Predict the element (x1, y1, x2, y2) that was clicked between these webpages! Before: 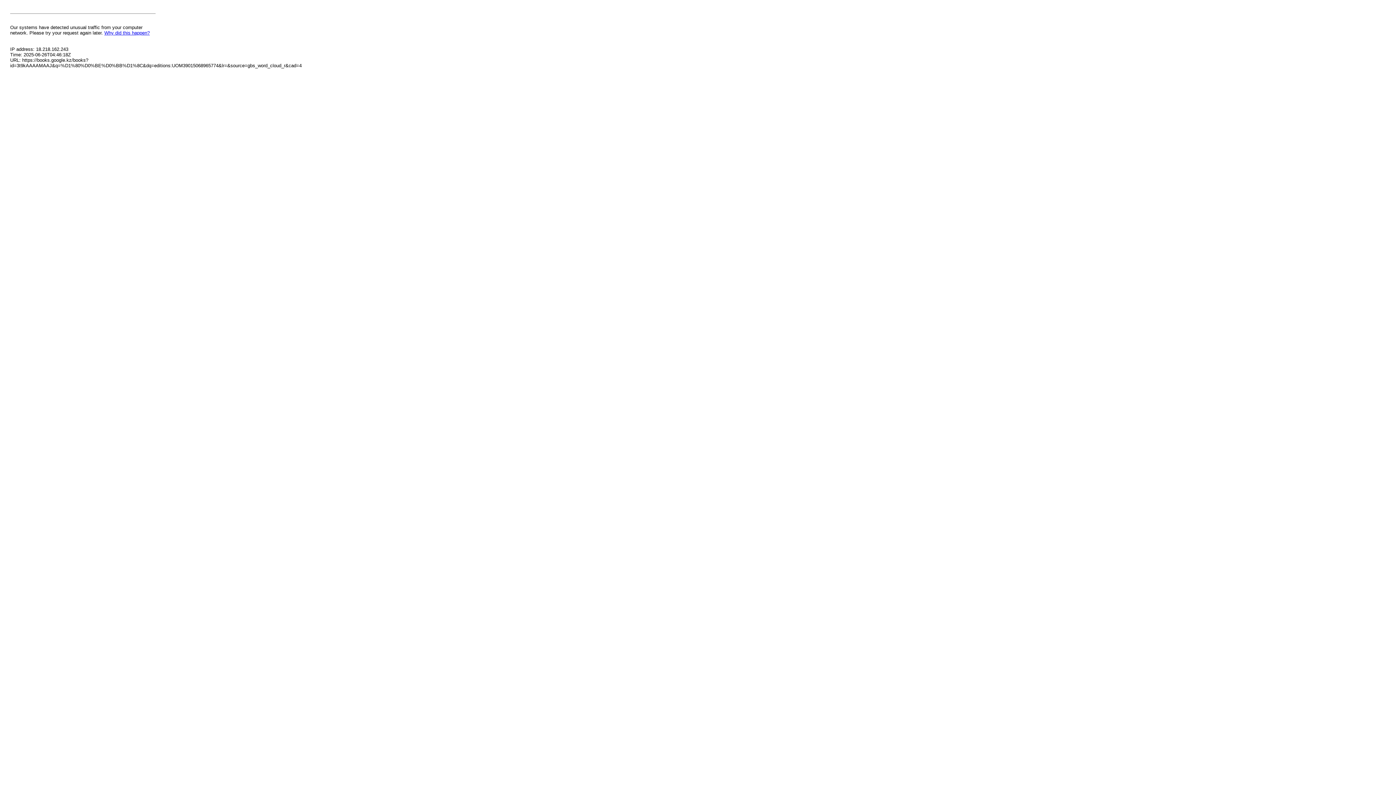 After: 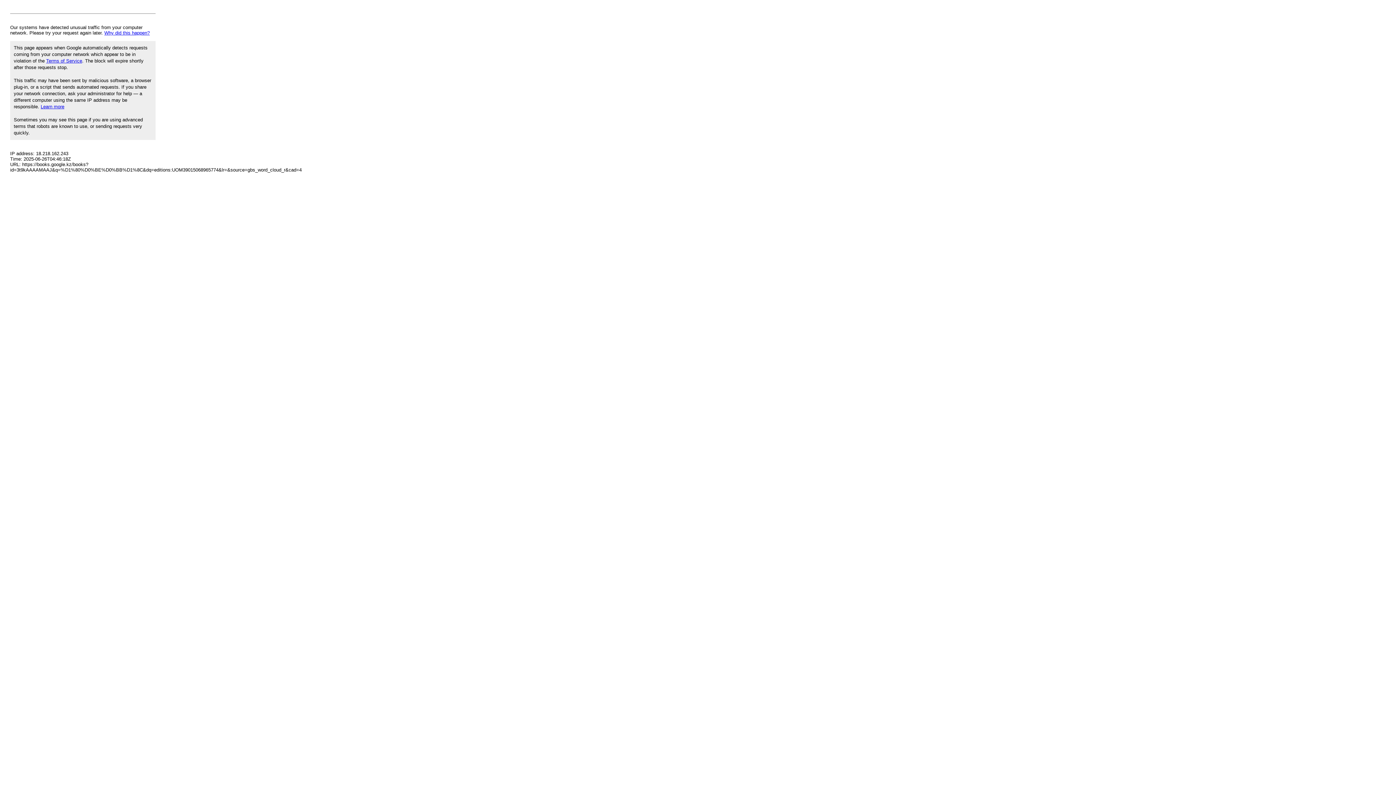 Action: label: Why did this happen? bbox: (104, 30, 149, 35)